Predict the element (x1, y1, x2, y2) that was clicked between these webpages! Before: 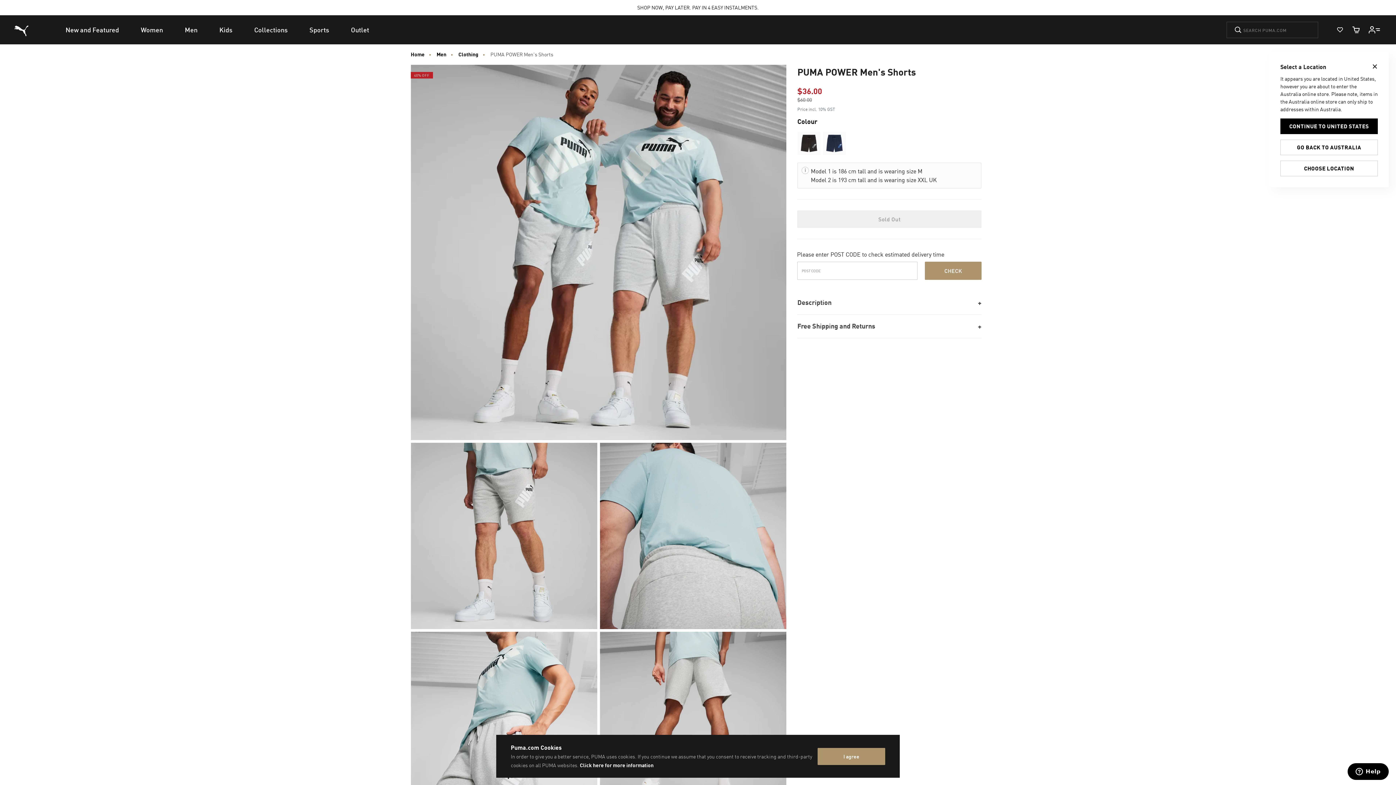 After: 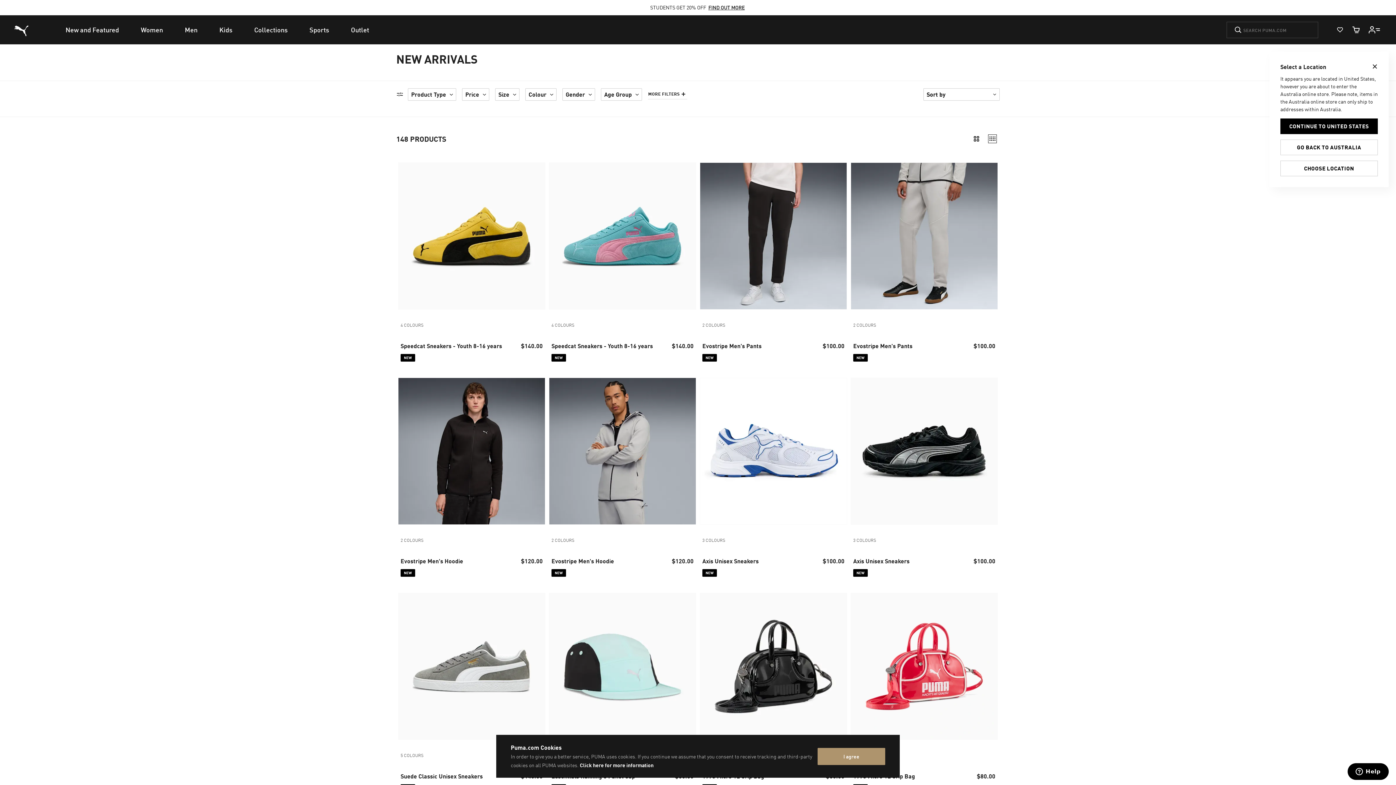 Action: label: New and Featured bbox: (54, 15, 129, 44)